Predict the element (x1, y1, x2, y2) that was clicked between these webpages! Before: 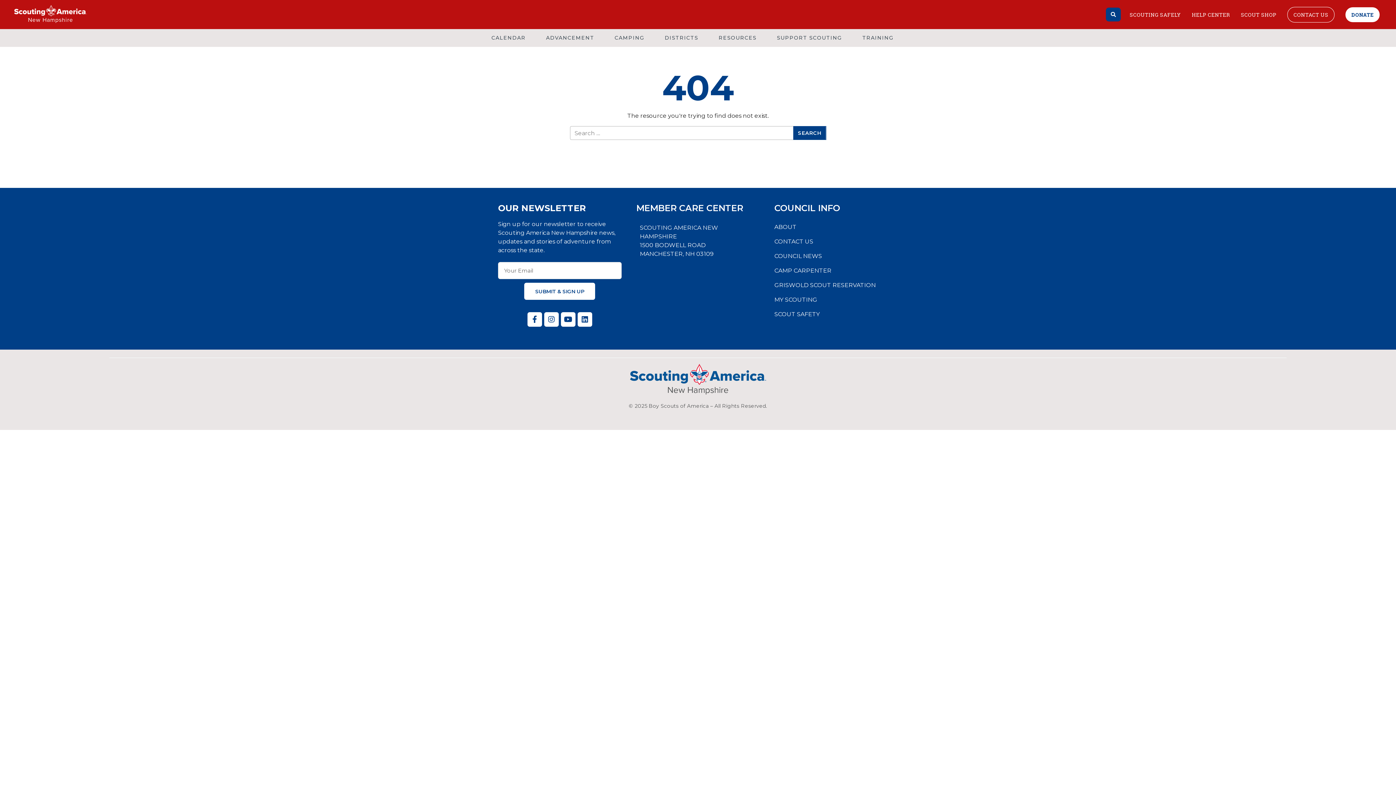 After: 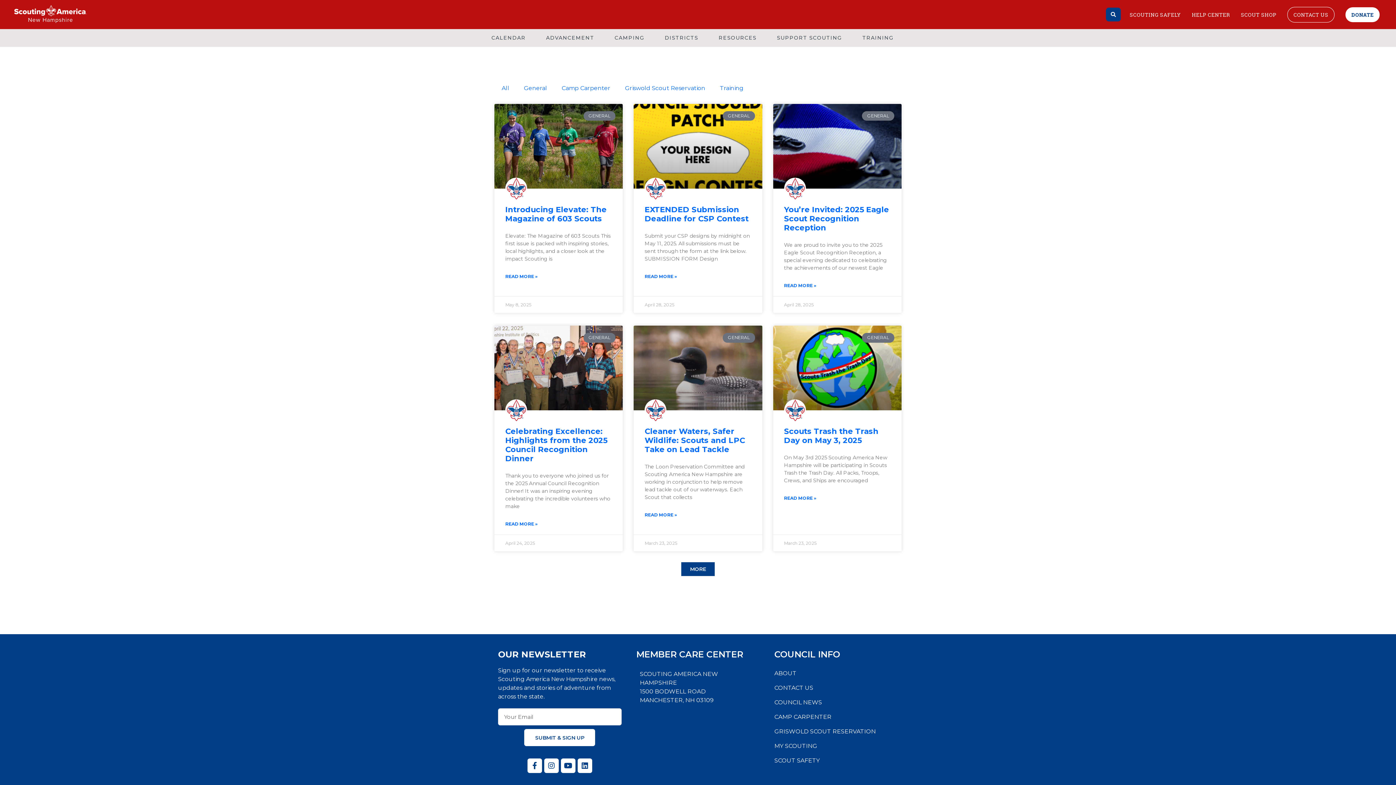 Action: bbox: (774, 249, 898, 263) label: COUNCIL NEWS